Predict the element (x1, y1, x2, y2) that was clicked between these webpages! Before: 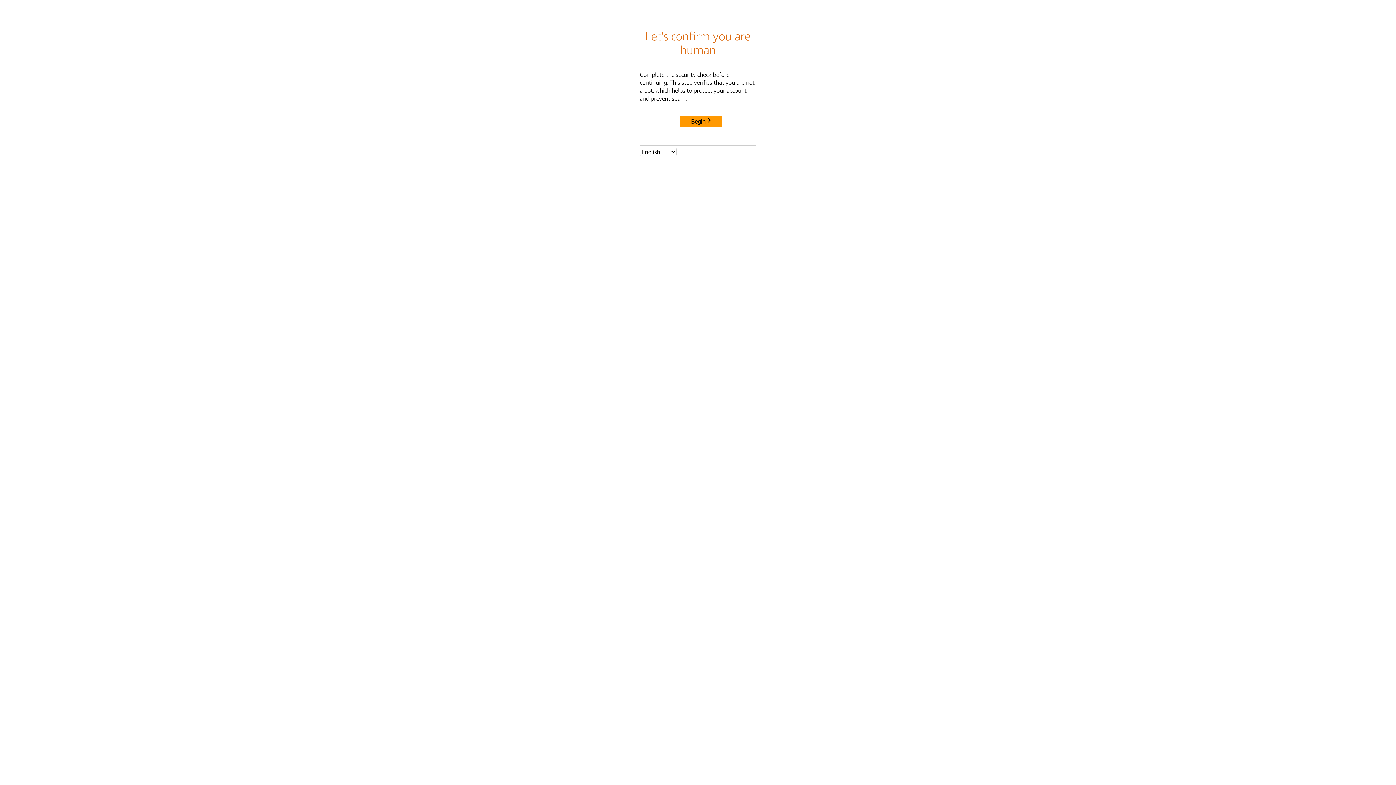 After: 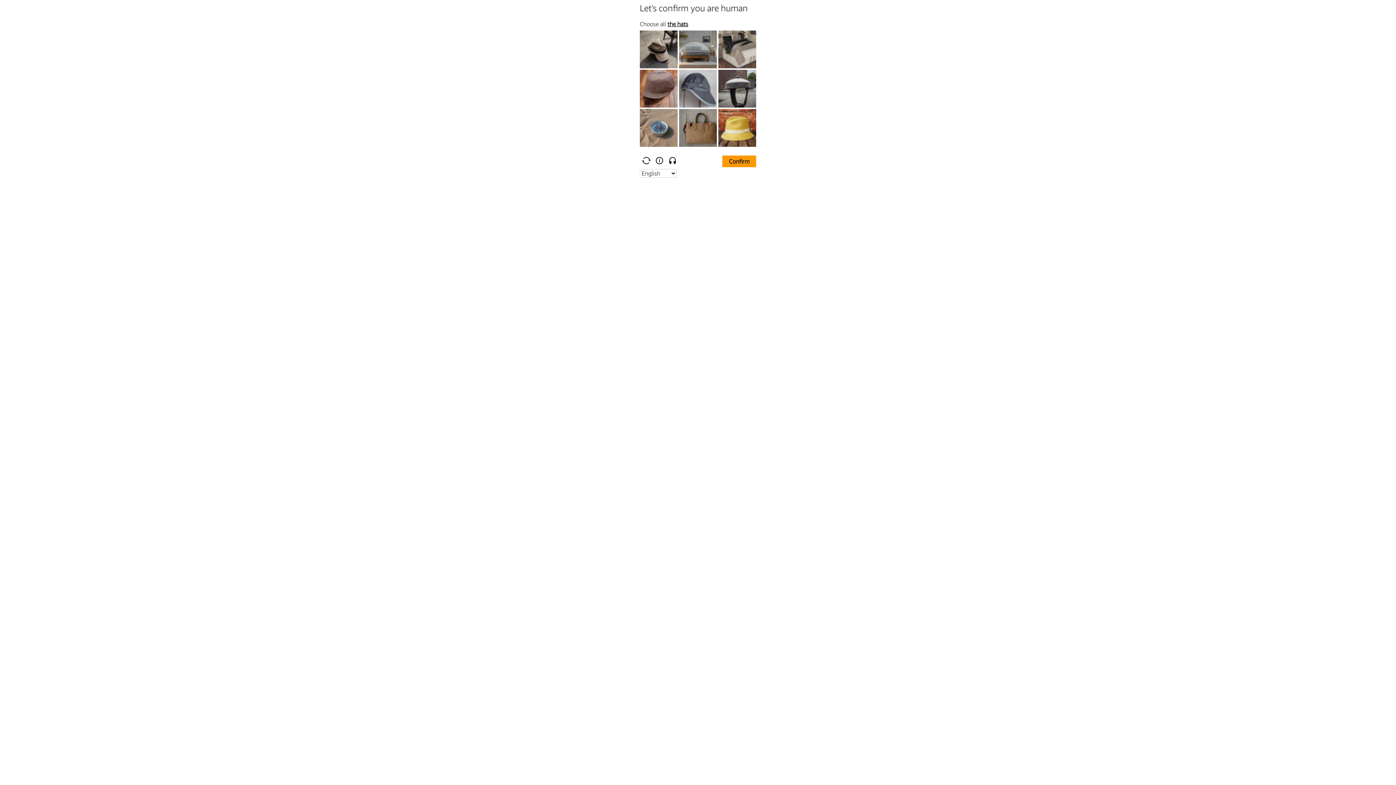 Action: bbox: (680, 115, 722, 127) label: Begin